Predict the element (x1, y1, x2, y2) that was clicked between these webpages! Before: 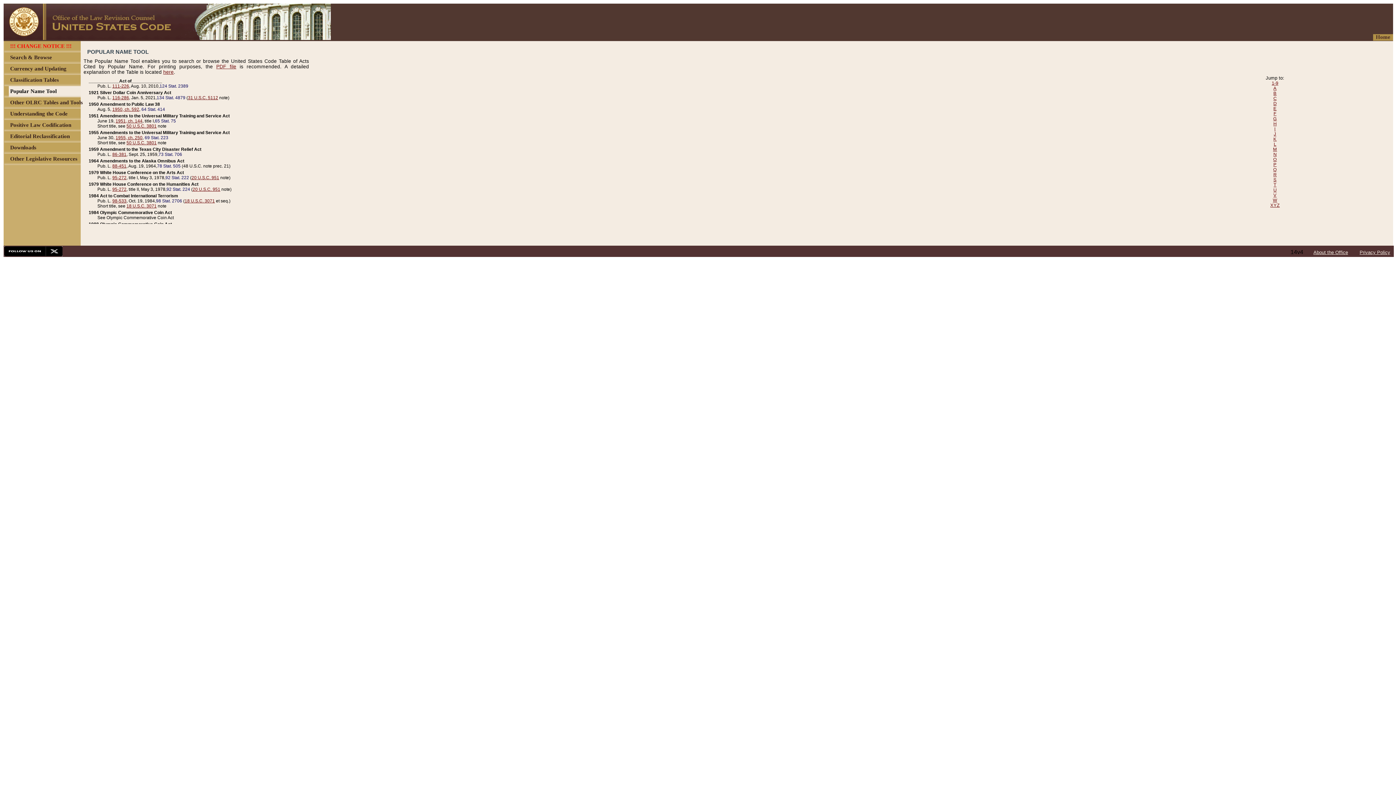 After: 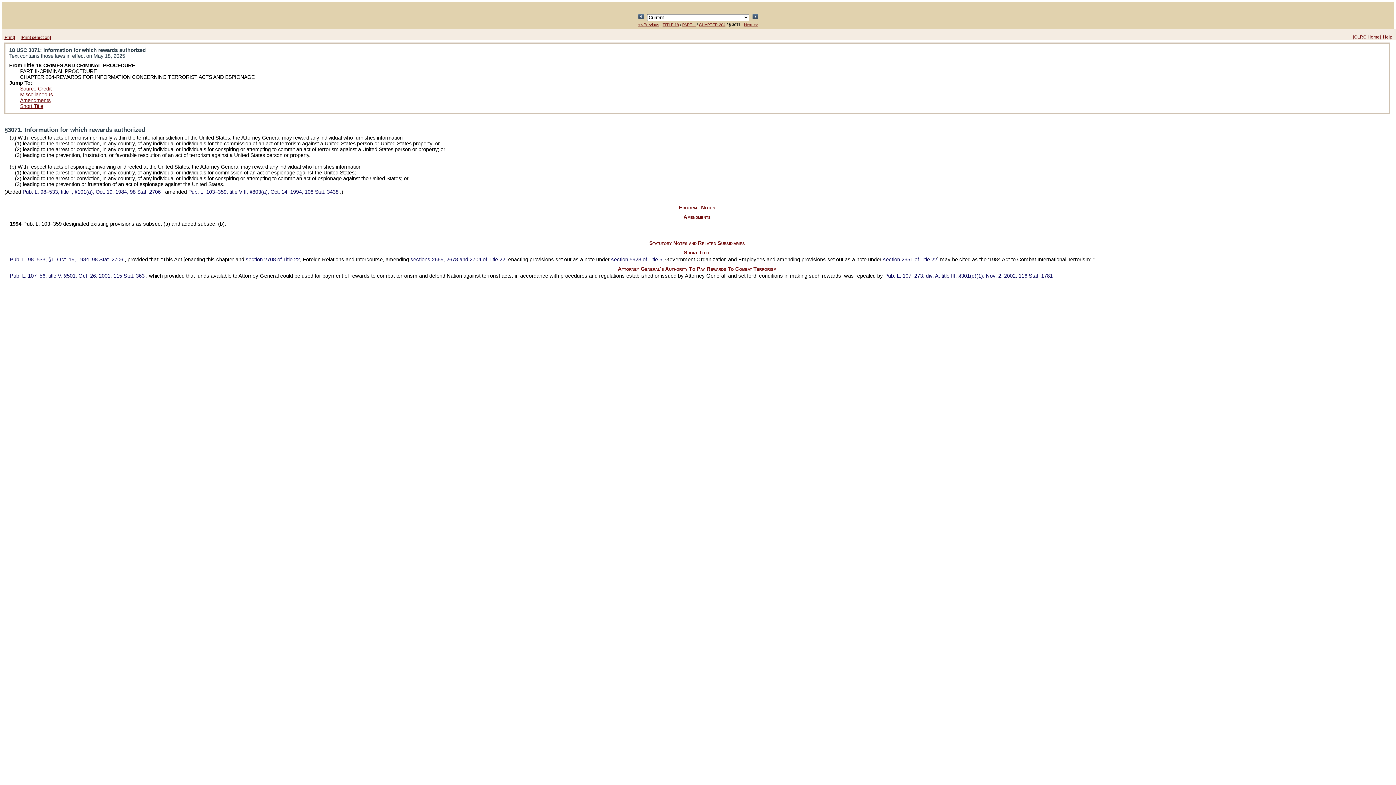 Action: bbox: (126, 203, 156, 208) label: 18 U.S.C. 3071